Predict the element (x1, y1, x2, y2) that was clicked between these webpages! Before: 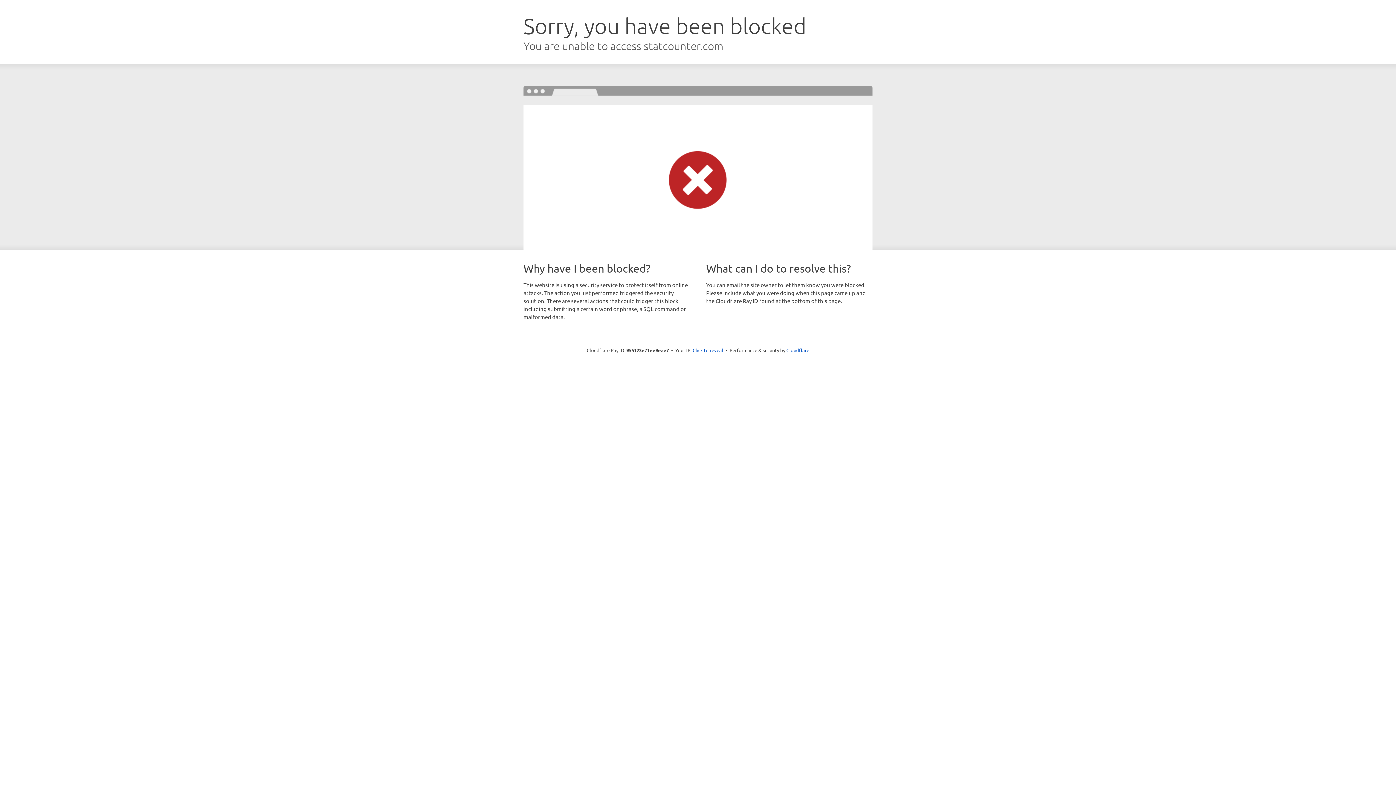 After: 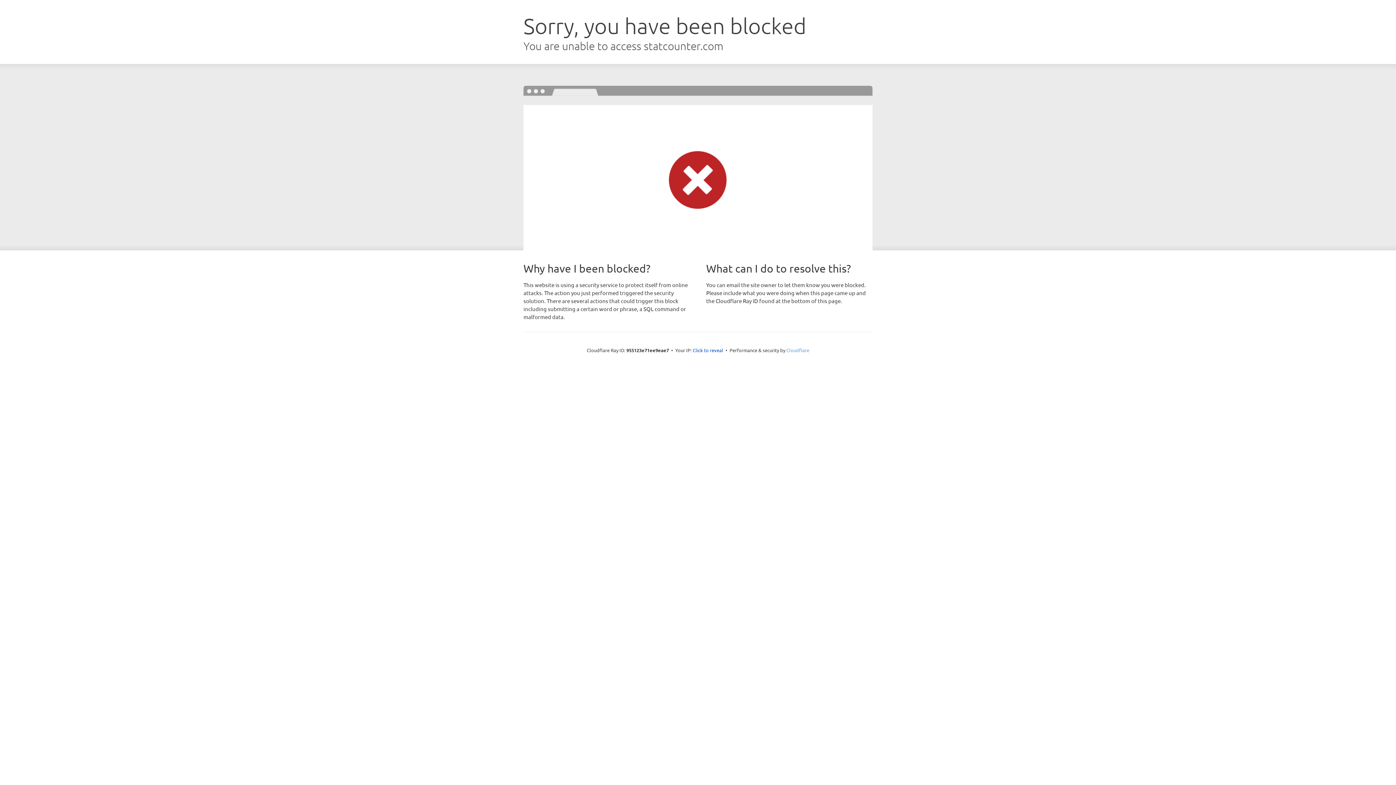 Action: bbox: (786, 347, 809, 353) label: Cloudflare